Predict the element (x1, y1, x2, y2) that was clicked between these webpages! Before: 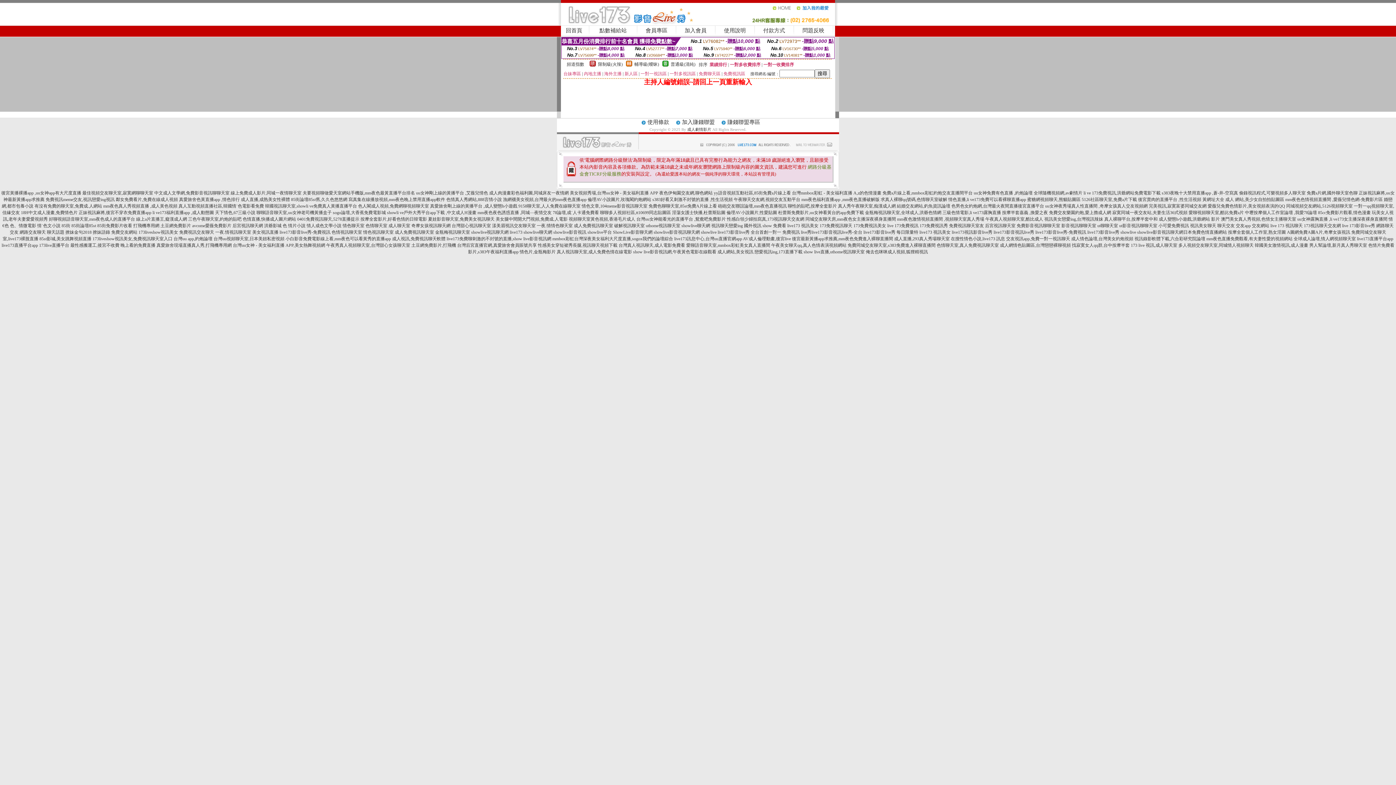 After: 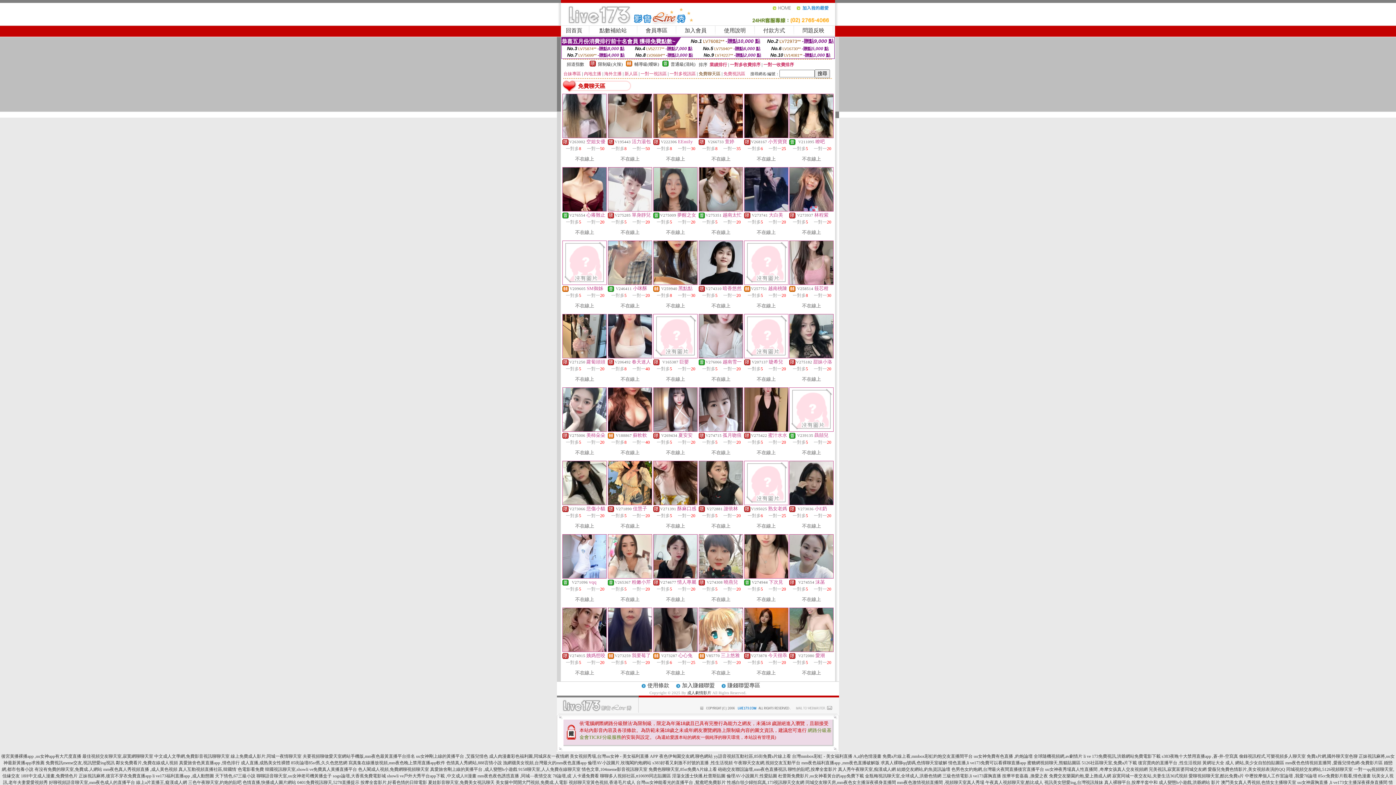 Action: bbox: (698, 71, 720, 76) label: 免費聊天區